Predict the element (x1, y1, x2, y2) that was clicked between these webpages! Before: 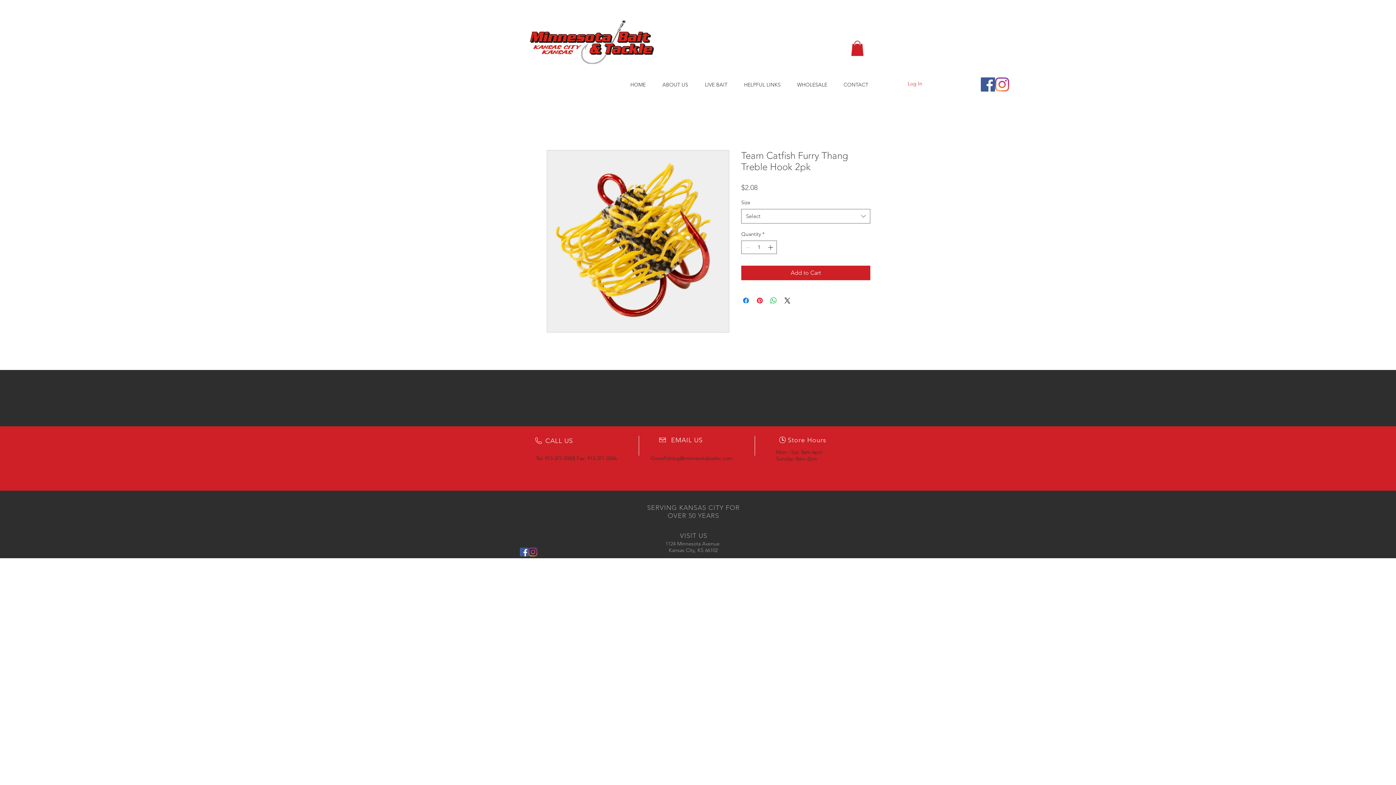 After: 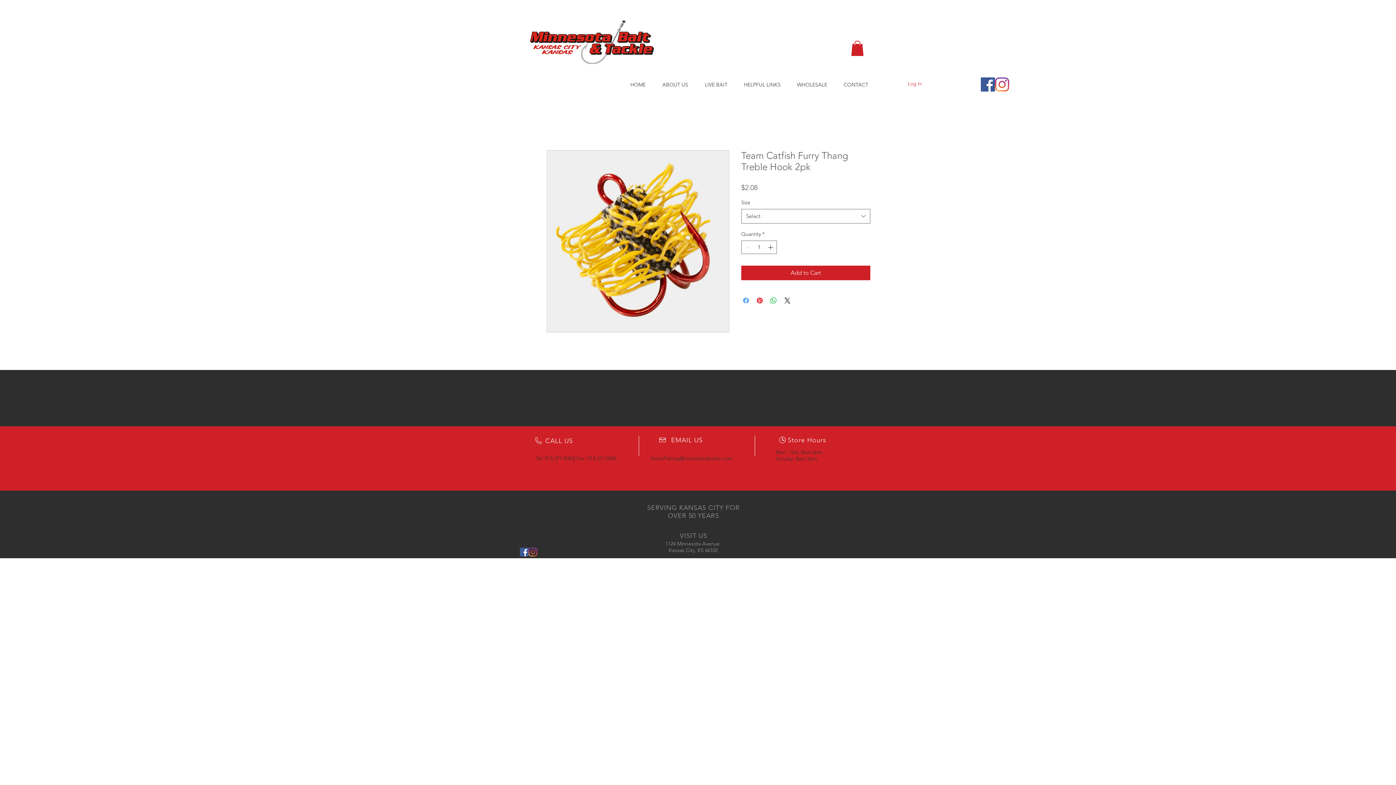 Action: label: Share on Facebook bbox: (741, 296, 750, 305)